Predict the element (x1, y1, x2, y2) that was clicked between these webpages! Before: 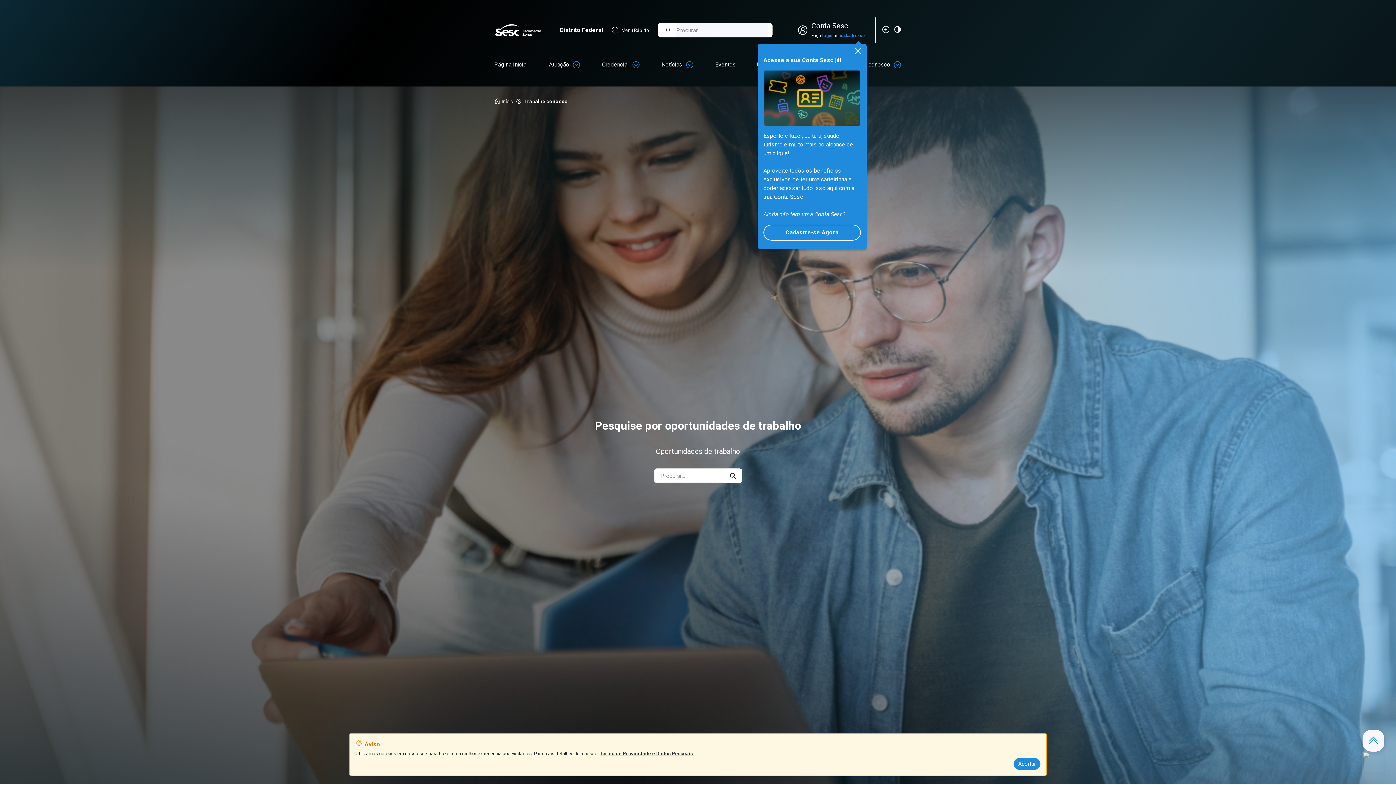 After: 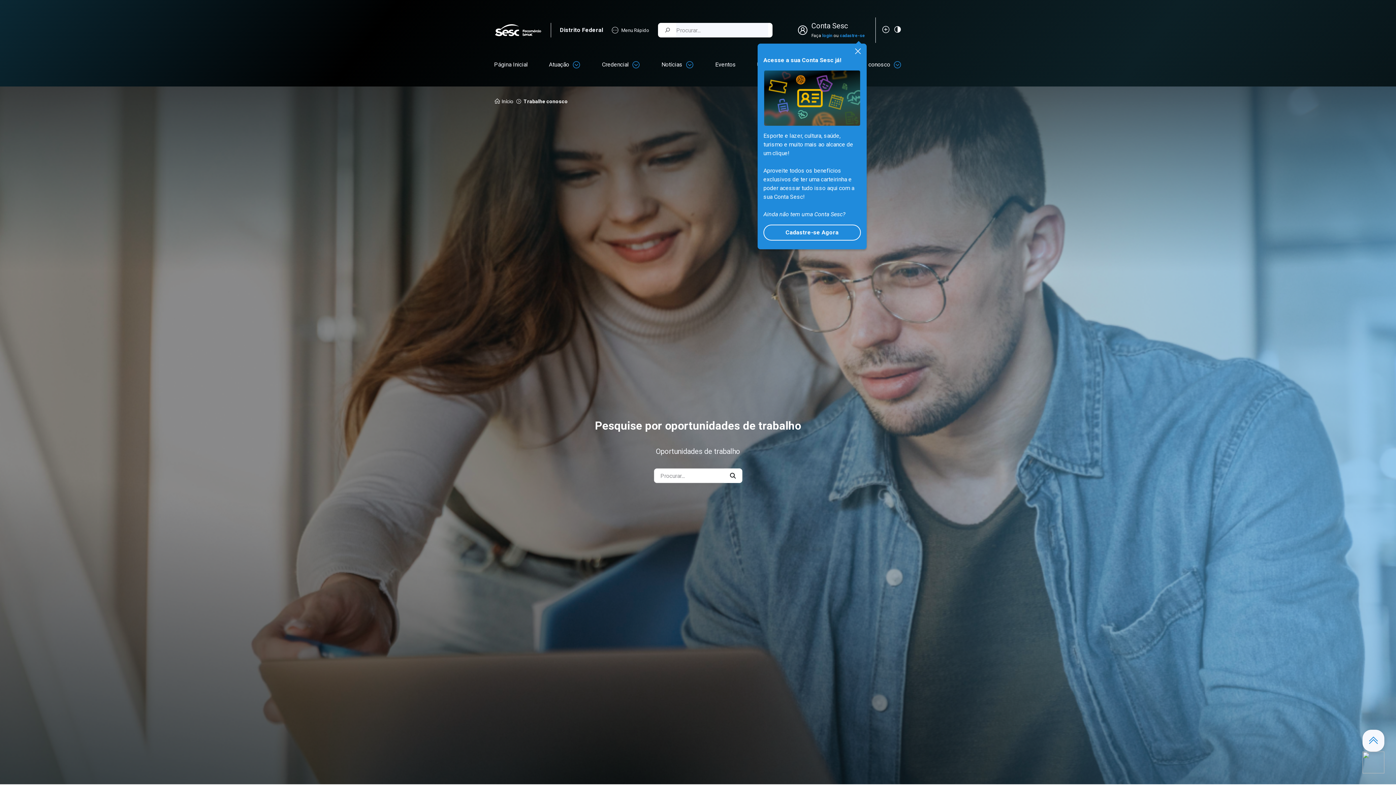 Action: bbox: (1013, 758, 1040, 770) label: Close